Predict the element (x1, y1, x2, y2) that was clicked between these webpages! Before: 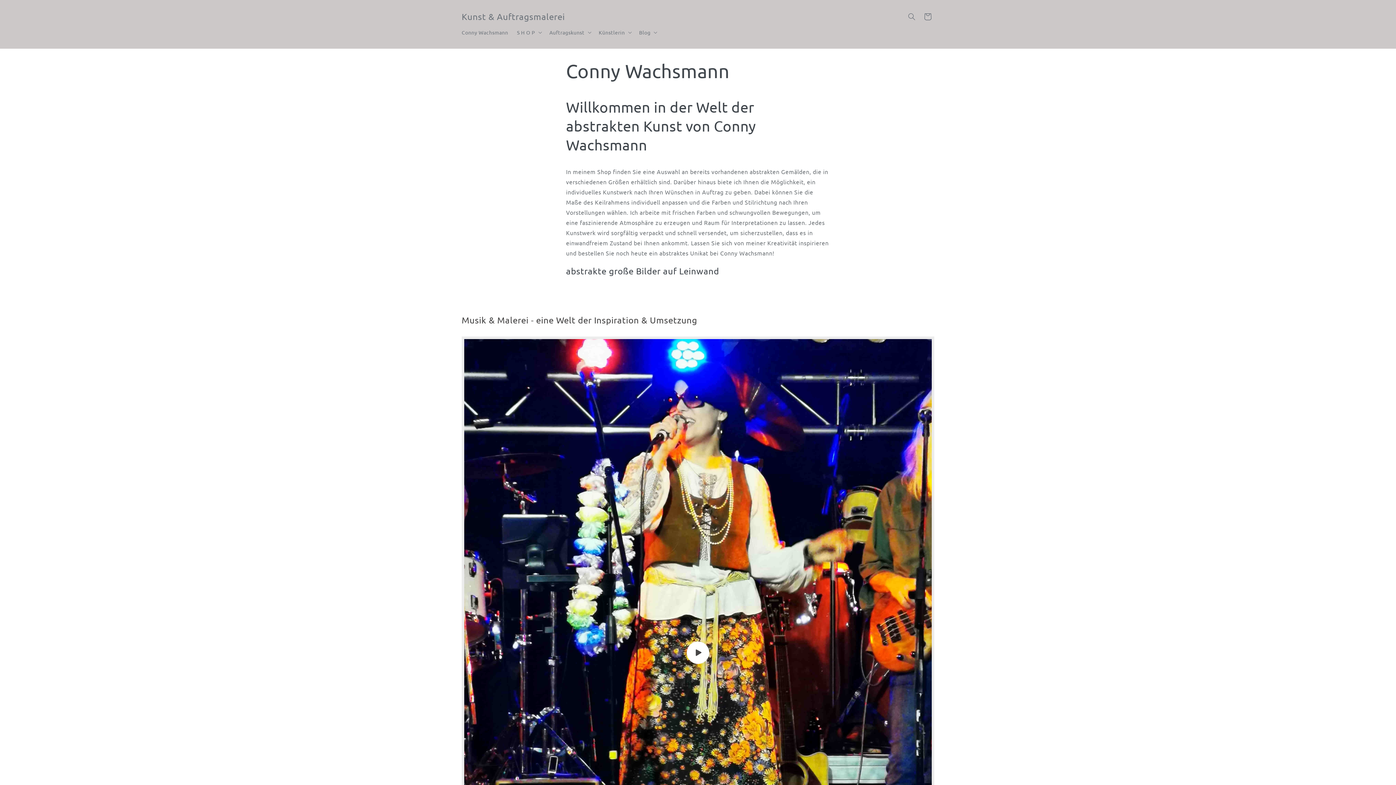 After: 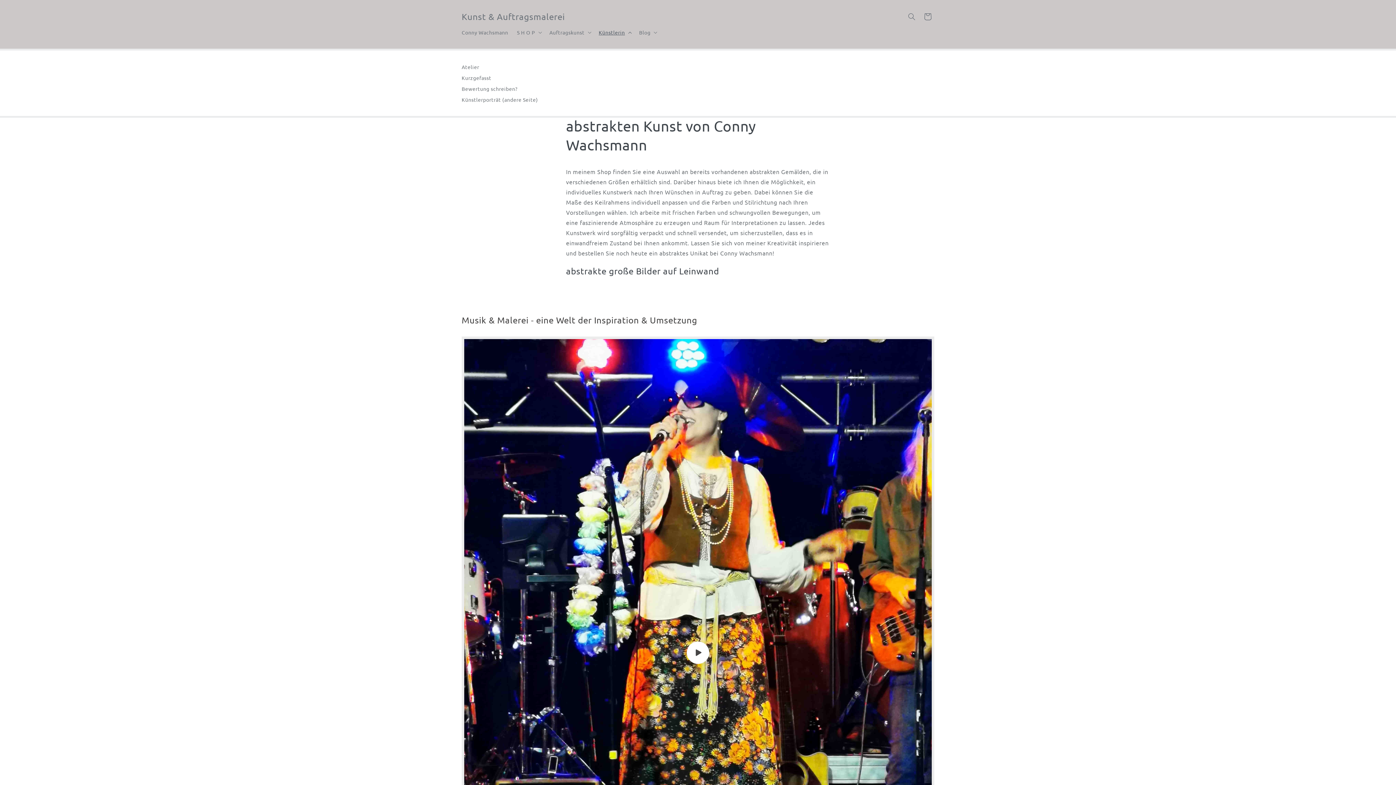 Action: bbox: (594, 24, 634, 40) label: Künstlerin